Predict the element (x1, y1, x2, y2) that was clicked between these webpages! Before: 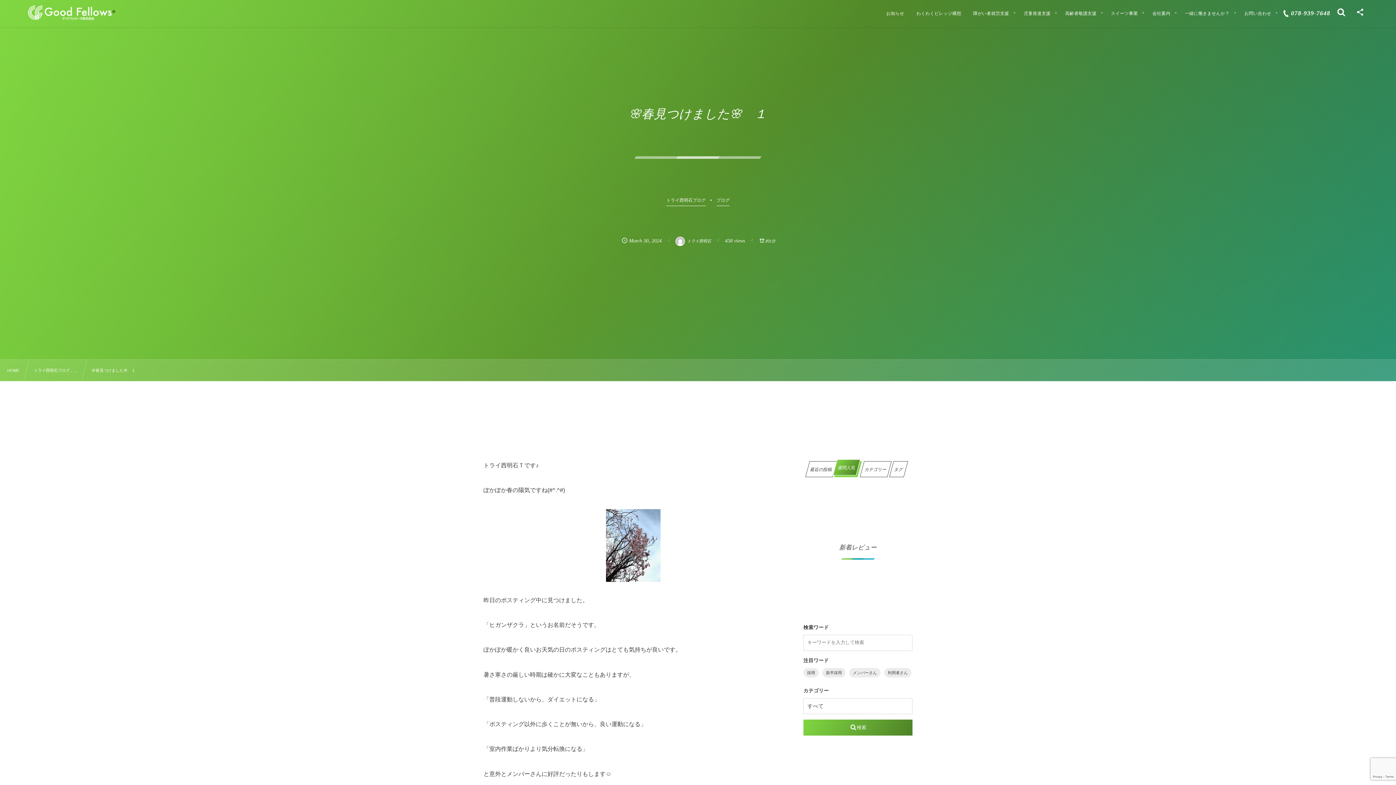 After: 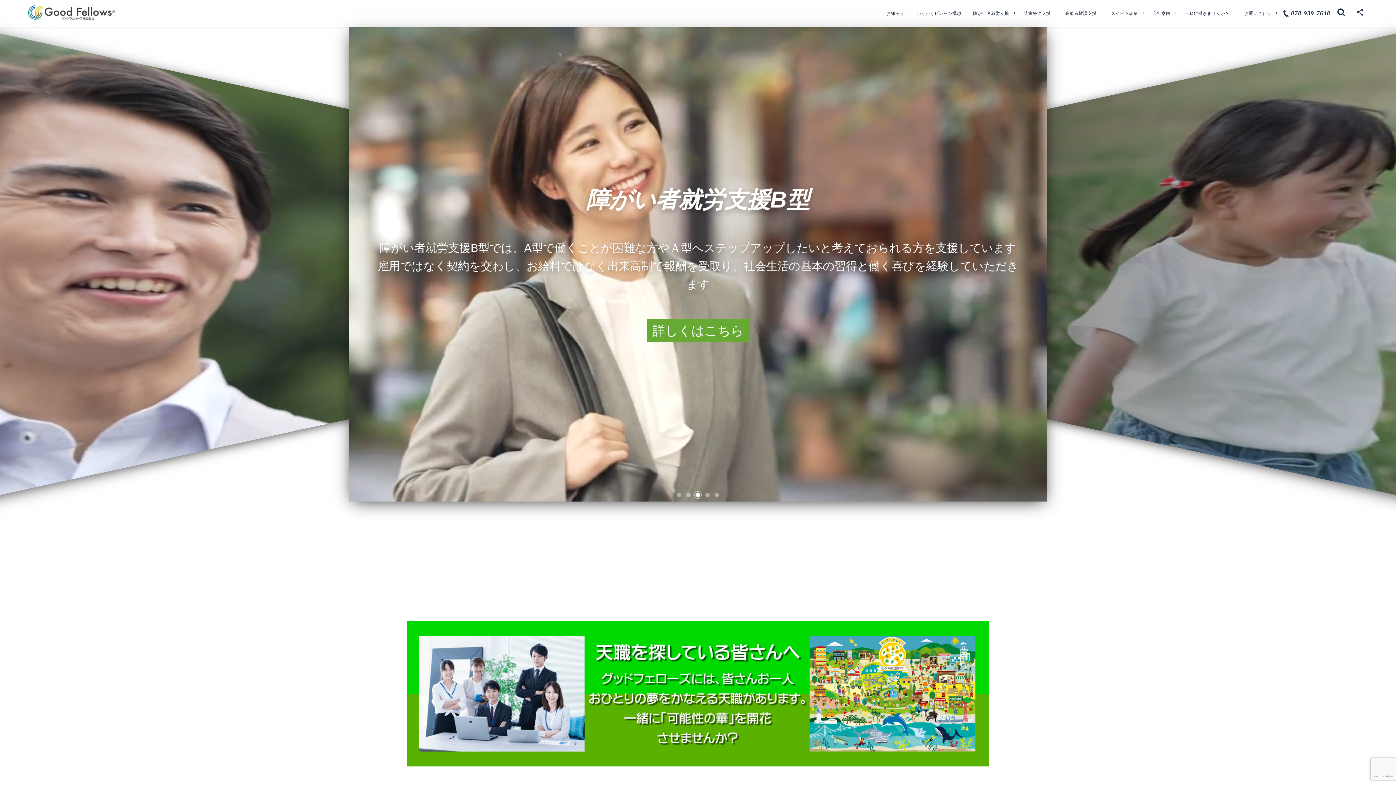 Action: bbox: (7, 367, 19, 374) label: HOME